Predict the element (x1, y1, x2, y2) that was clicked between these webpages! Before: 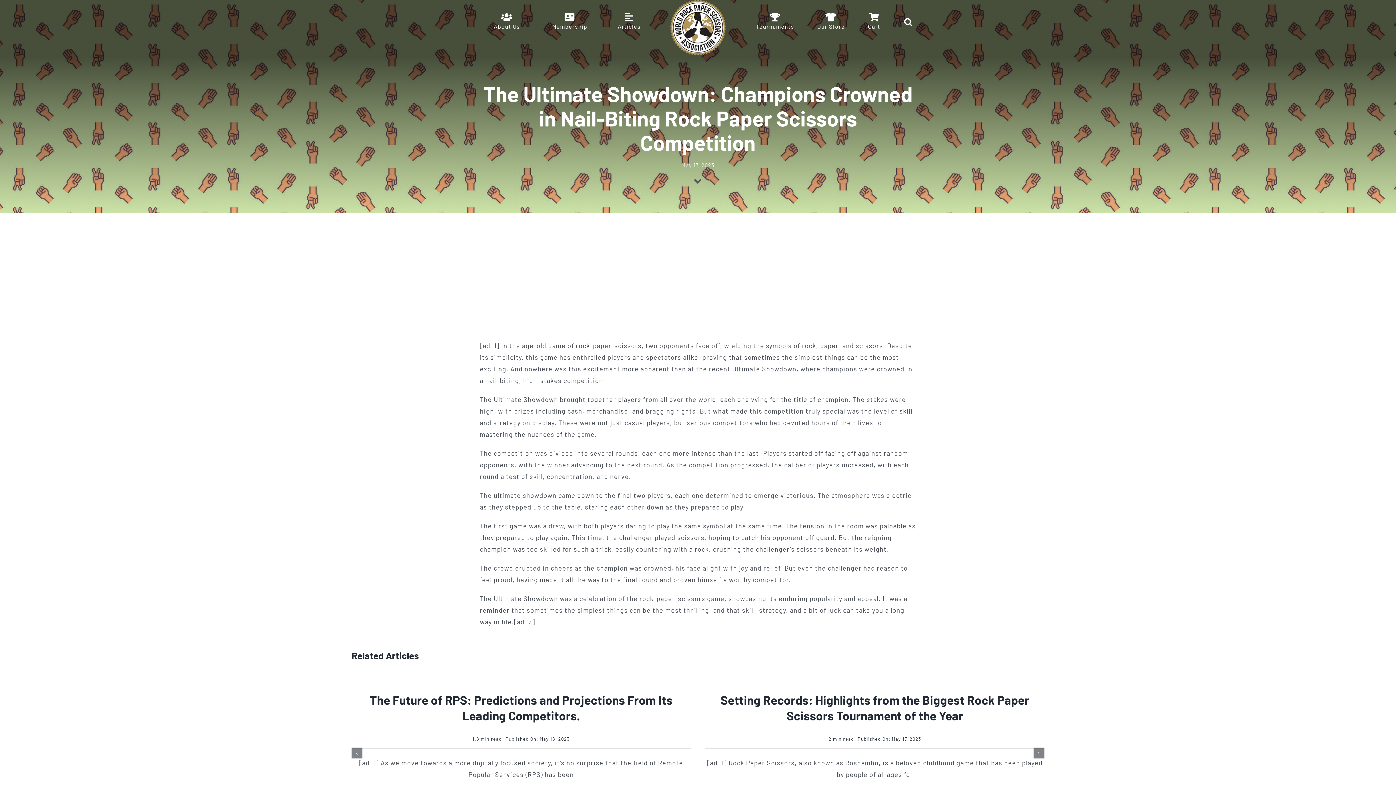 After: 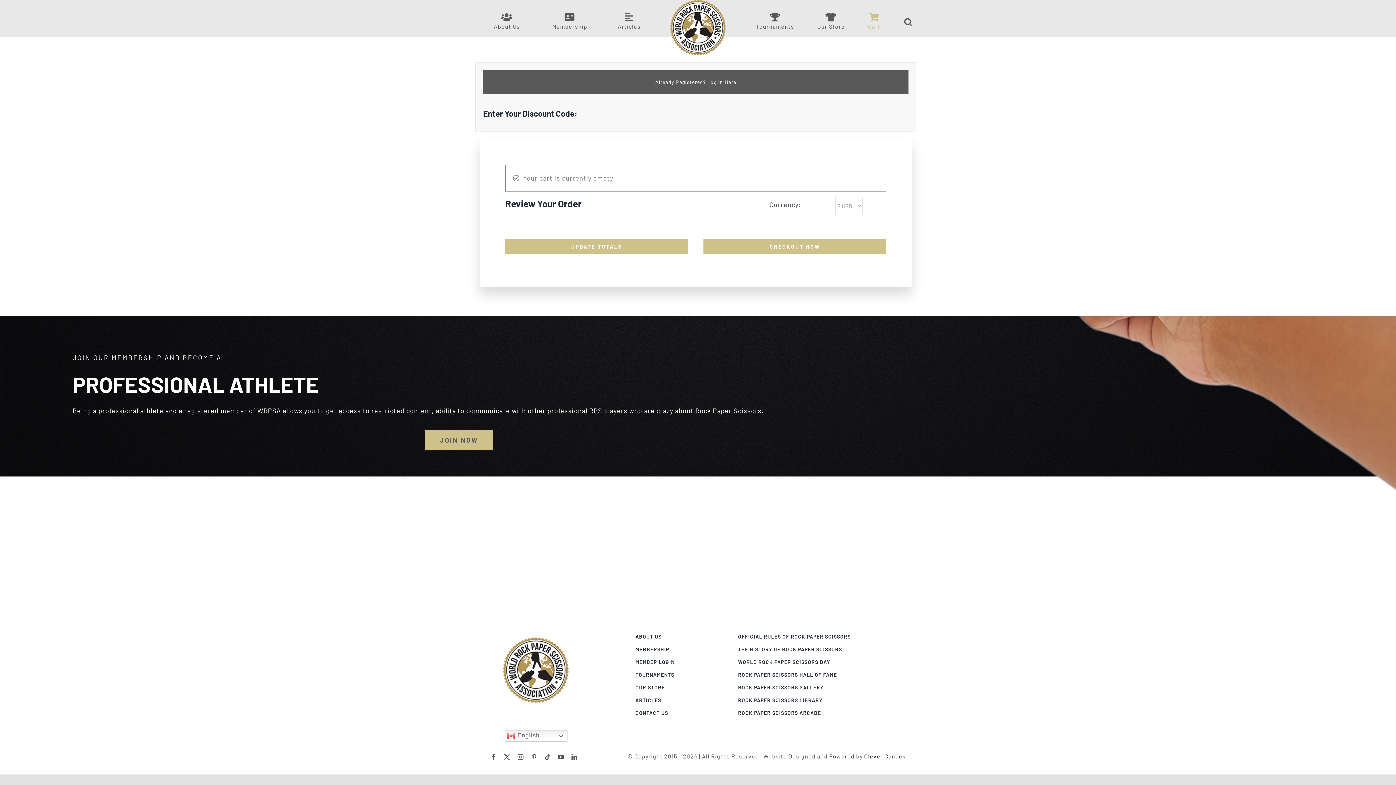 Action: label: Cart bbox: (858, 12, 889, 31)